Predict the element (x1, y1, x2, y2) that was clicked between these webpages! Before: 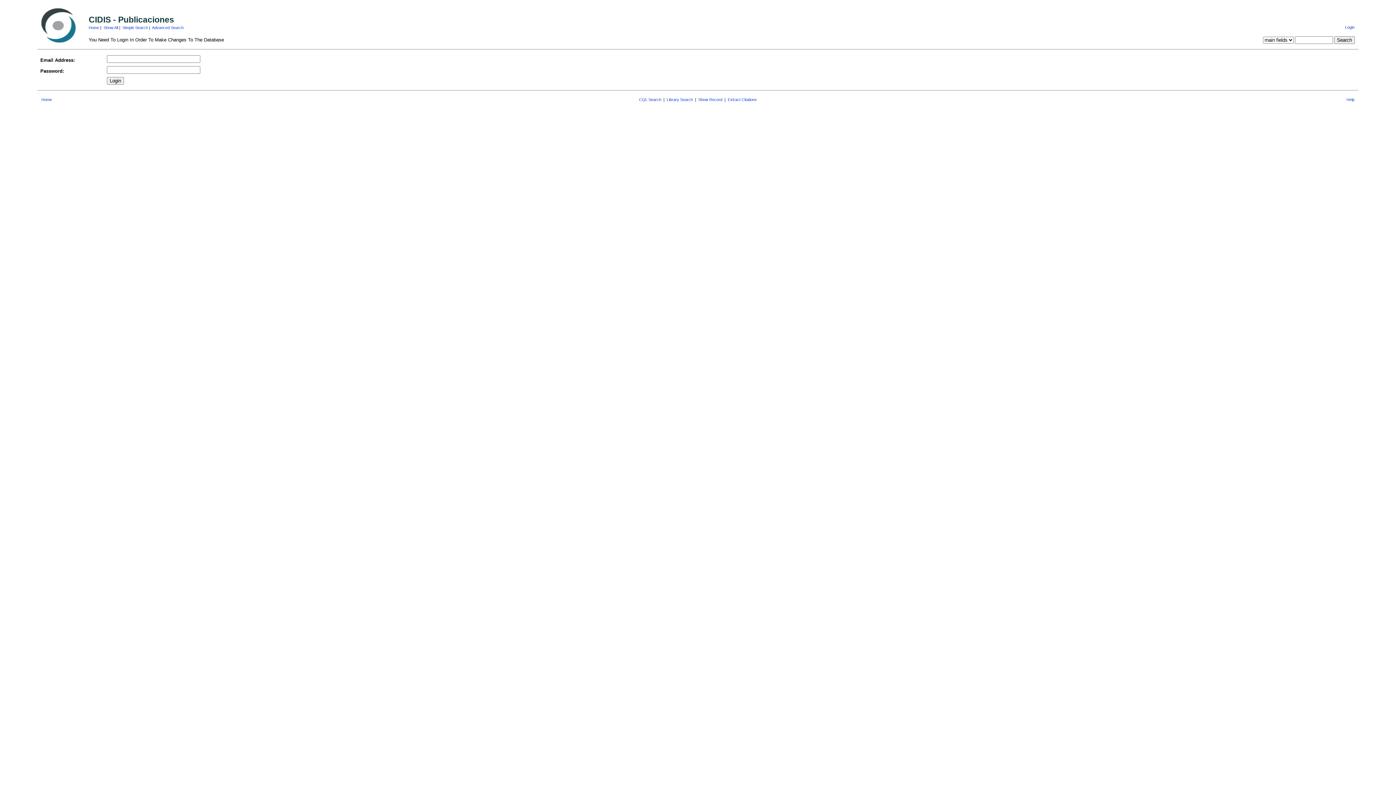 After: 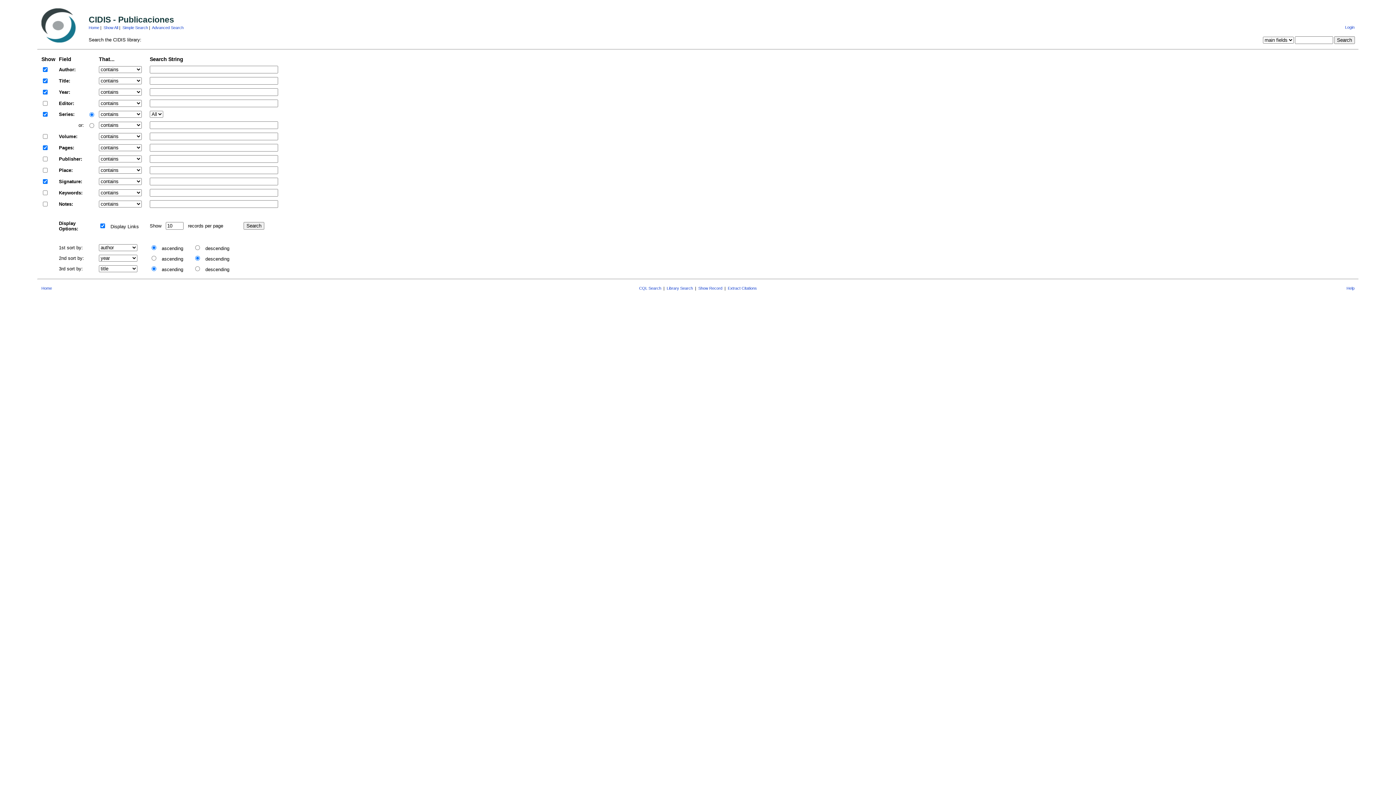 Action: bbox: (666, 97, 693, 101) label: Library Search